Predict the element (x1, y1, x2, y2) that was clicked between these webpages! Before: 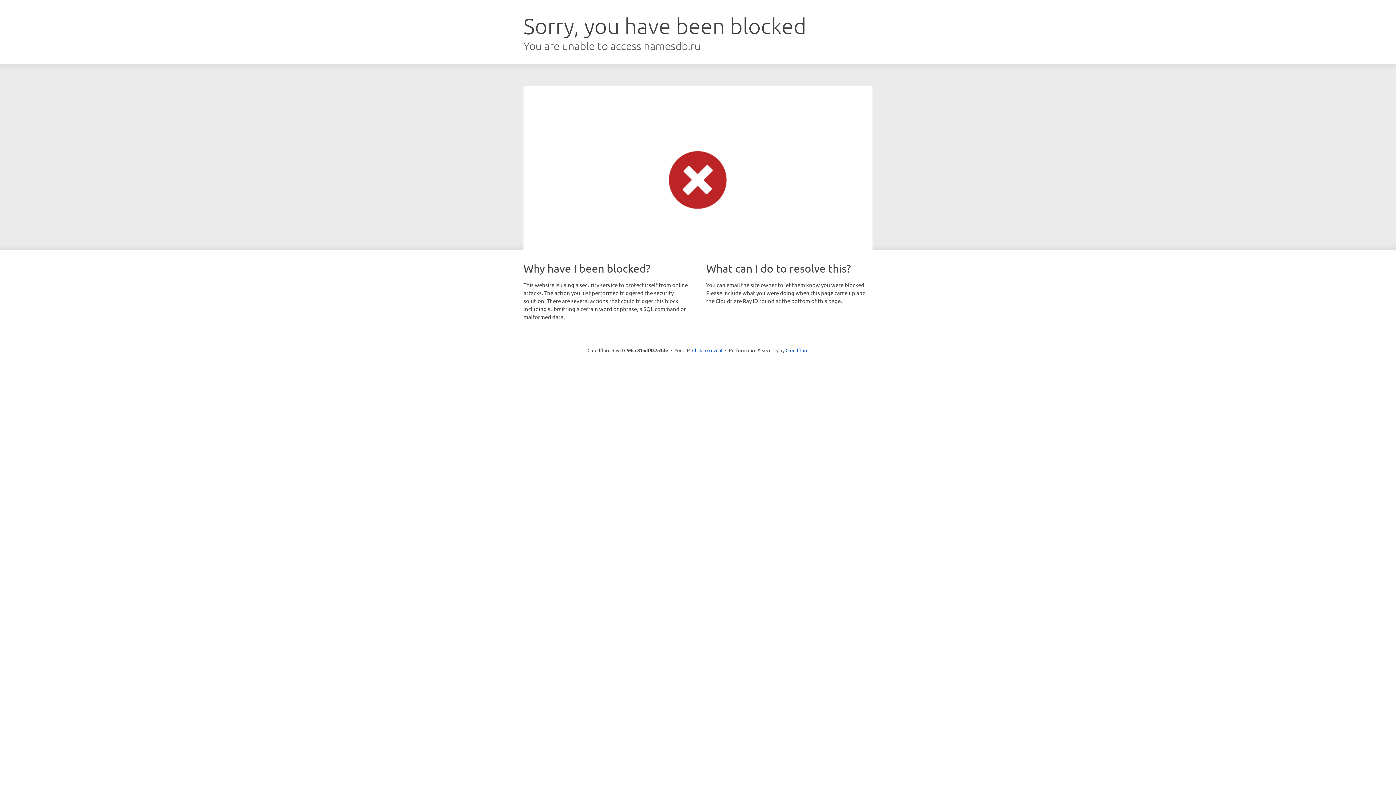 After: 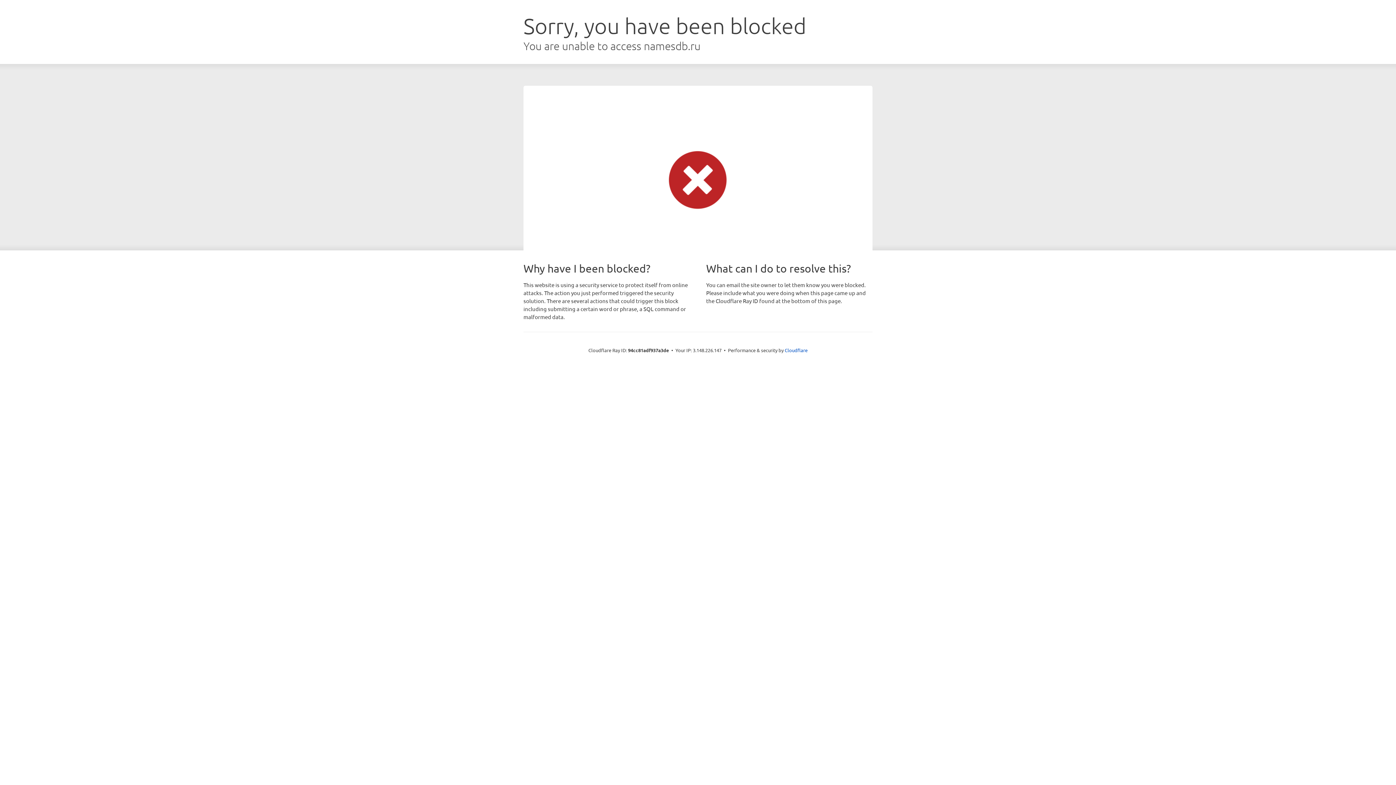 Action: label: Click to reveal bbox: (692, 346, 722, 353)